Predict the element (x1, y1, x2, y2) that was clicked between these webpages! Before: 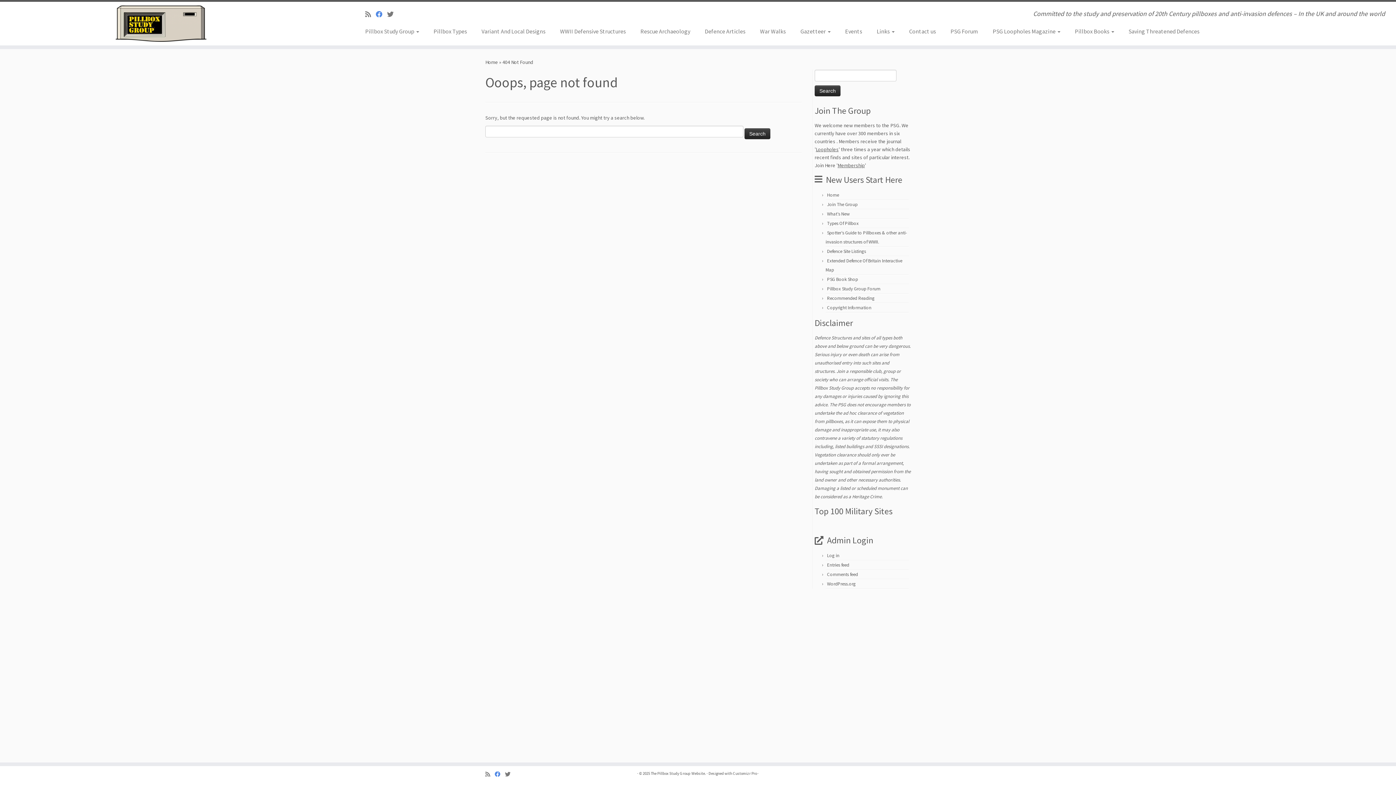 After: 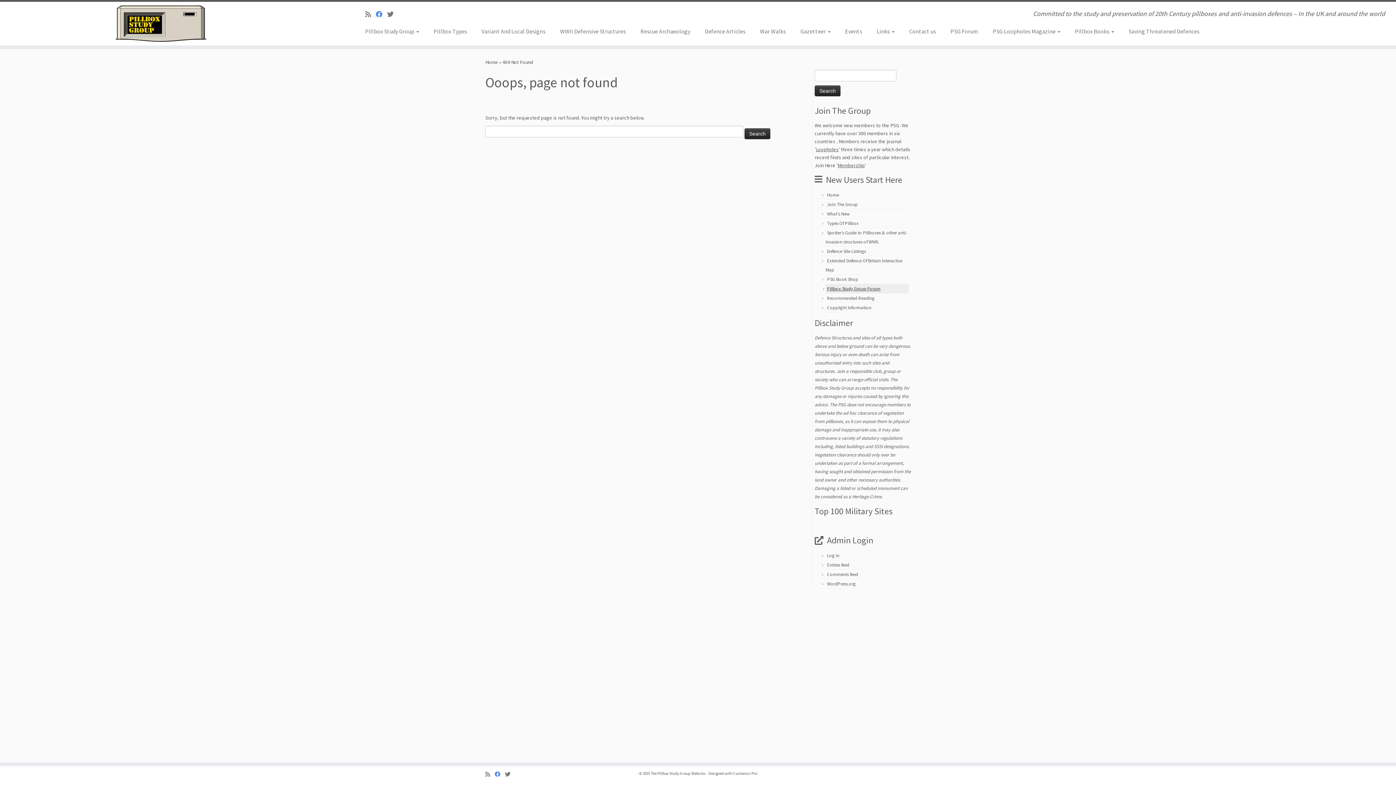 Action: label: Pillbox Study Group Forum bbox: (827, 285, 880, 292)